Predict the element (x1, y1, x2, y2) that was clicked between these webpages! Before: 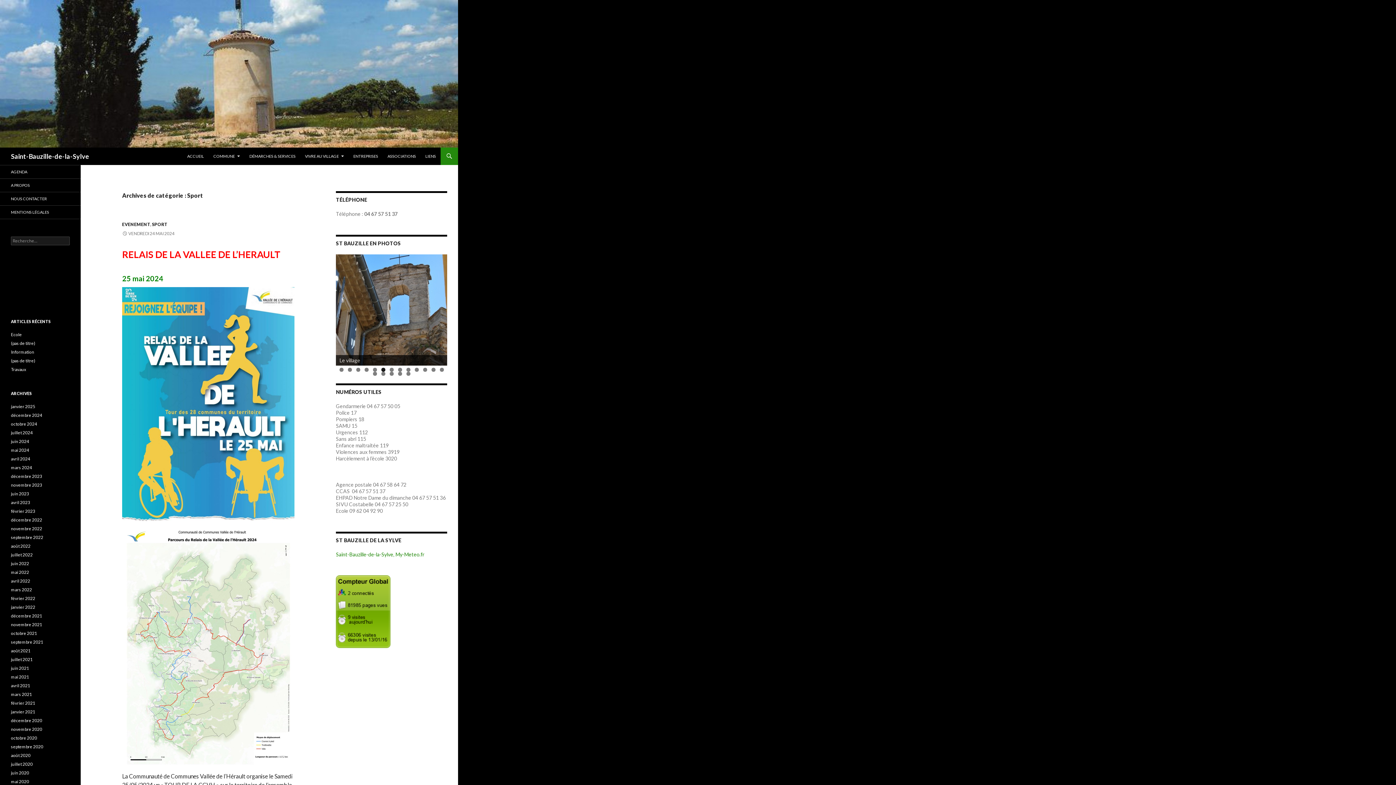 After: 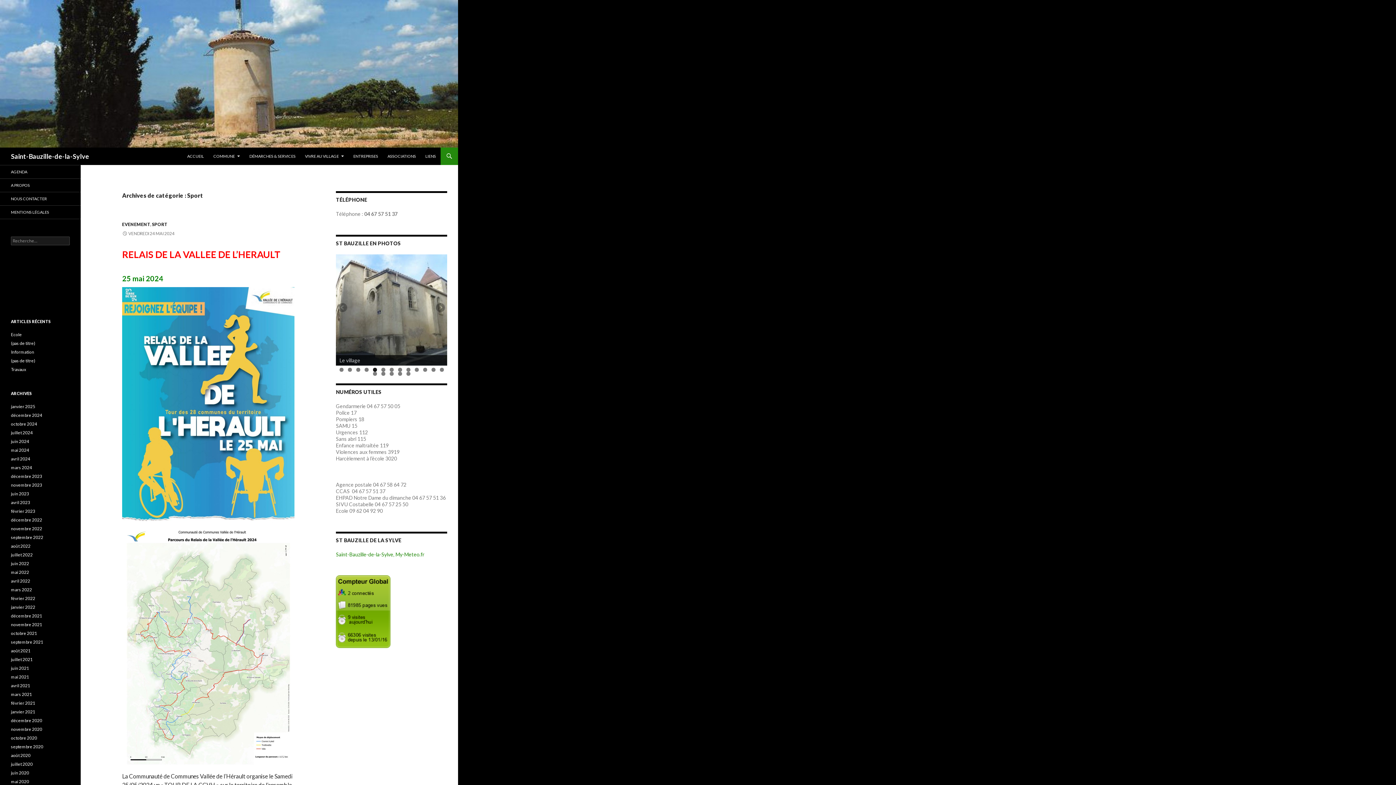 Action: label: 5 bbox: (372, 367, 376, 371)